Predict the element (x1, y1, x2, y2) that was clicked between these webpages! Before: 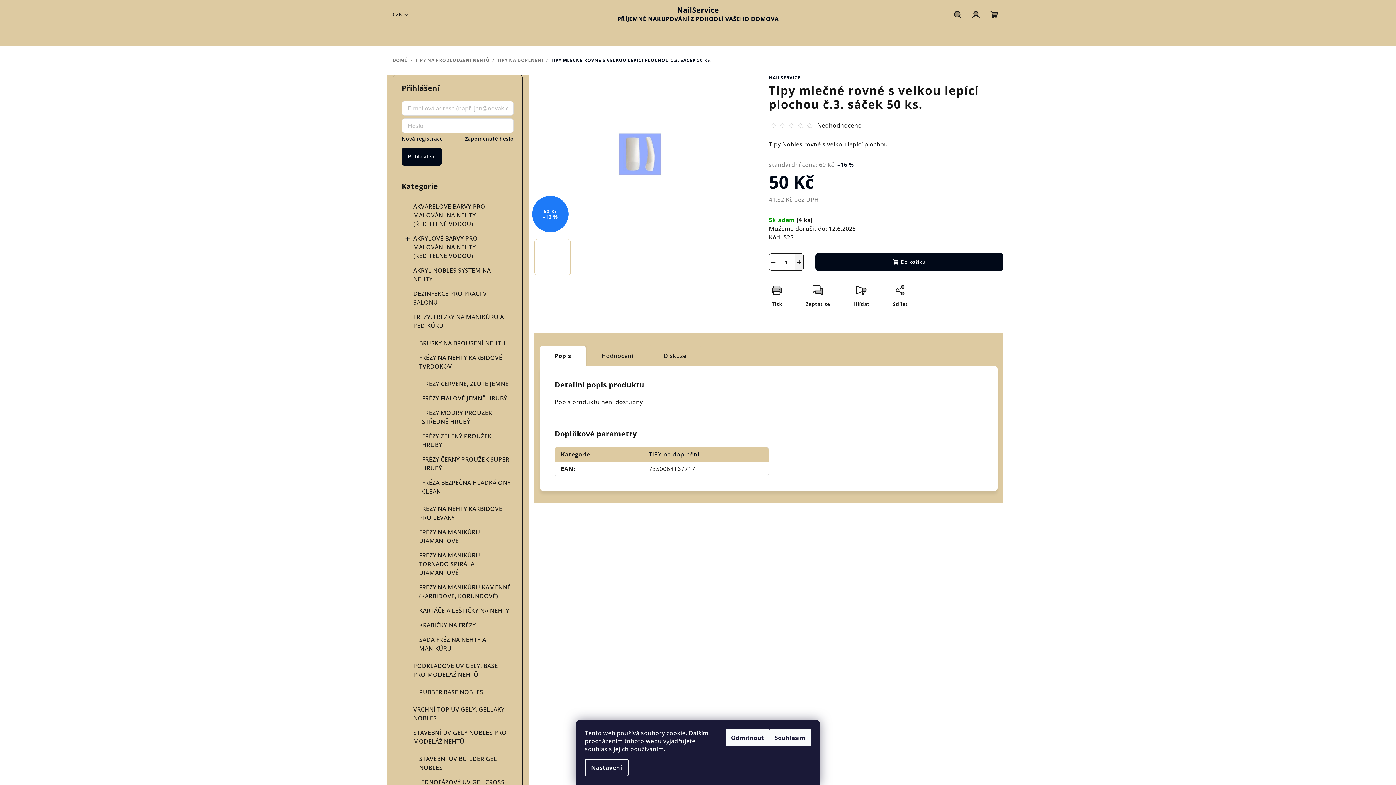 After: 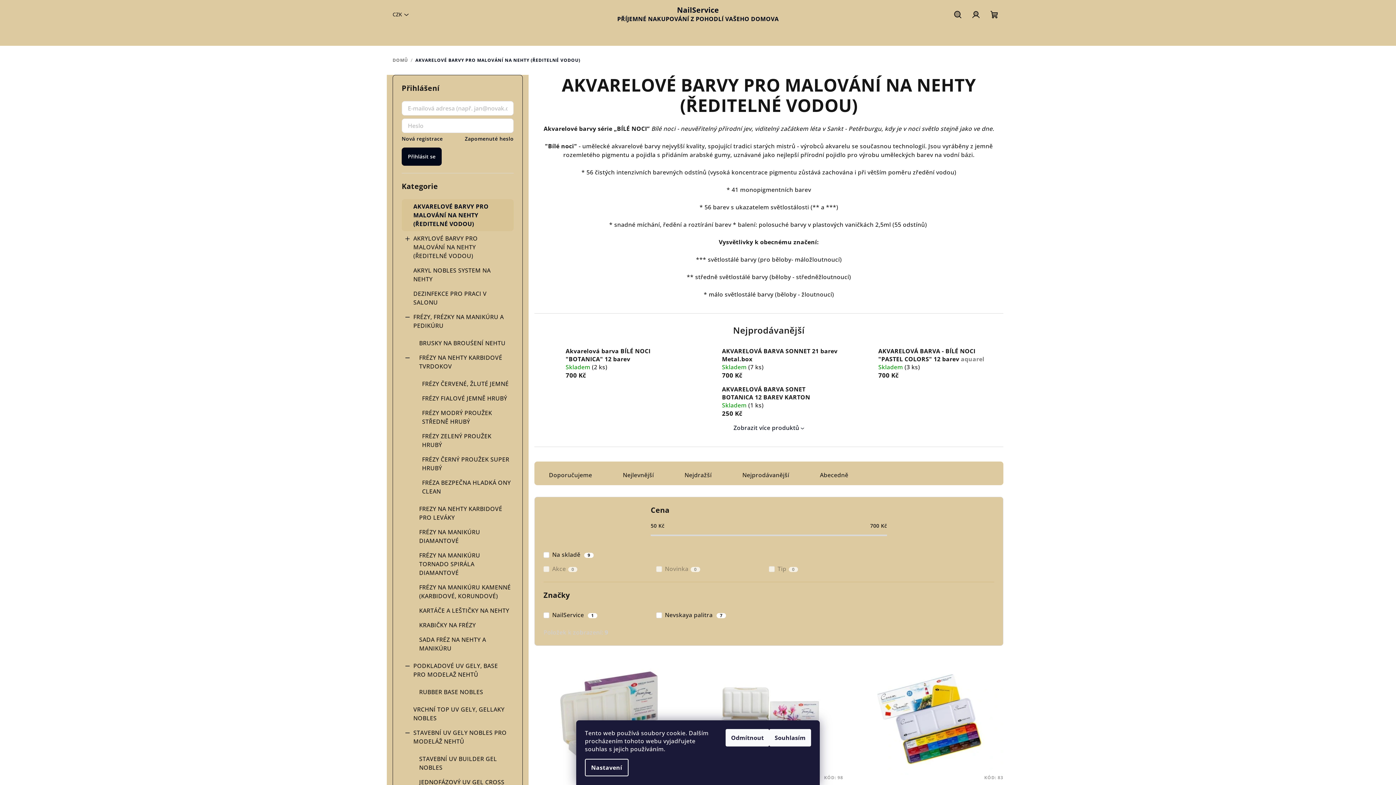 Action: label: AKVARELOVÉ BARVY PRO MALOVÁNÍ NA NEHTY (ŘEDITELNÉ VODOU)  bbox: (401, 199, 513, 231)